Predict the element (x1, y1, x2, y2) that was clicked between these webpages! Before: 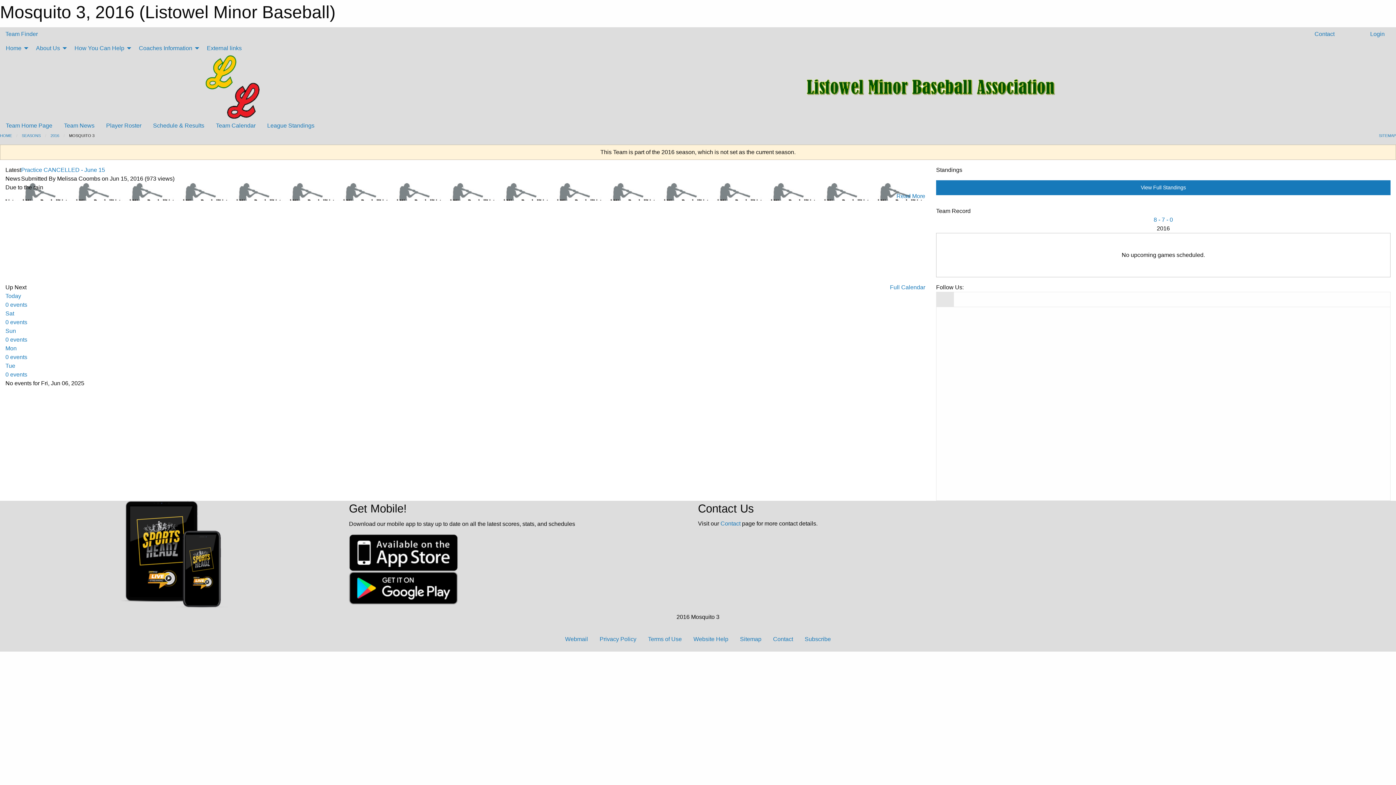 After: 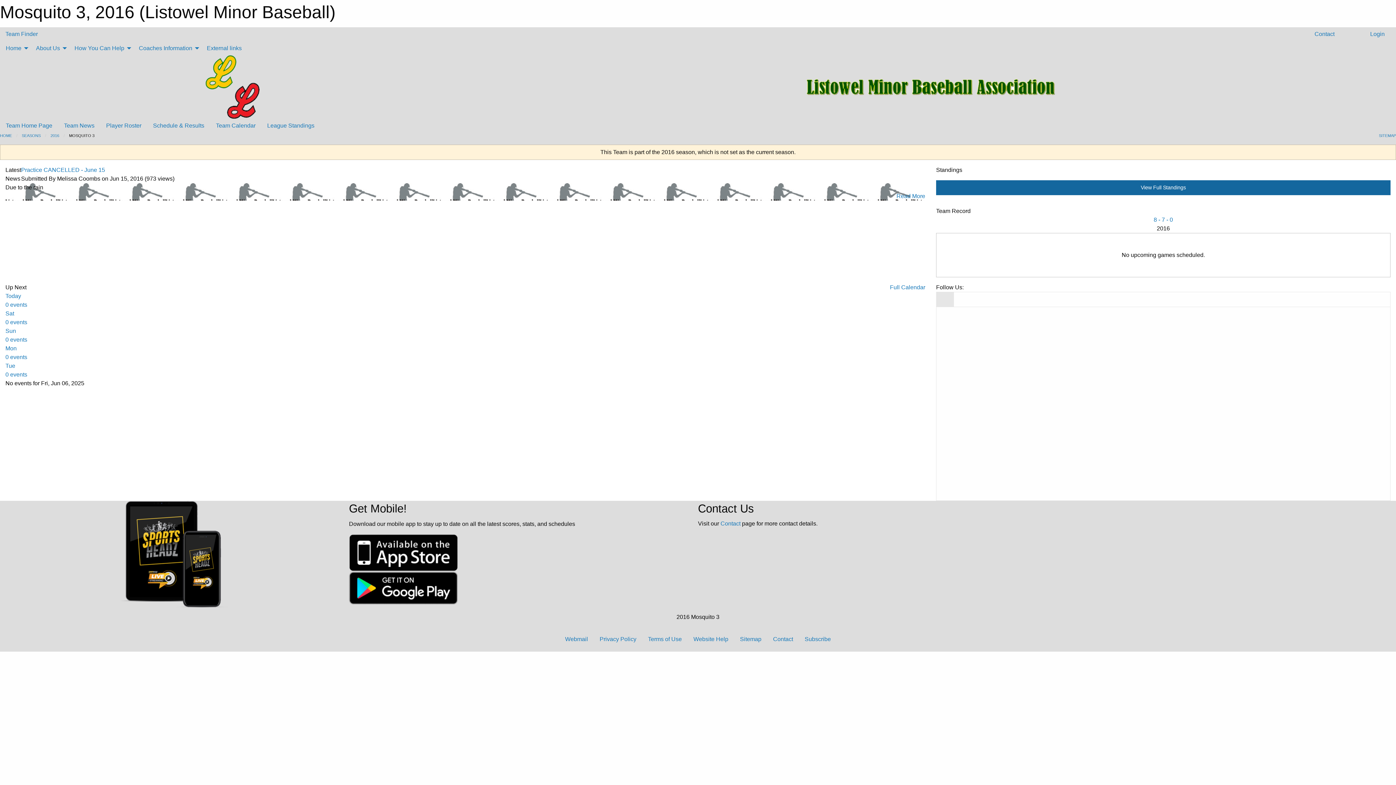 Action: bbox: (936, 180, 1390, 195) label: View Full Standings